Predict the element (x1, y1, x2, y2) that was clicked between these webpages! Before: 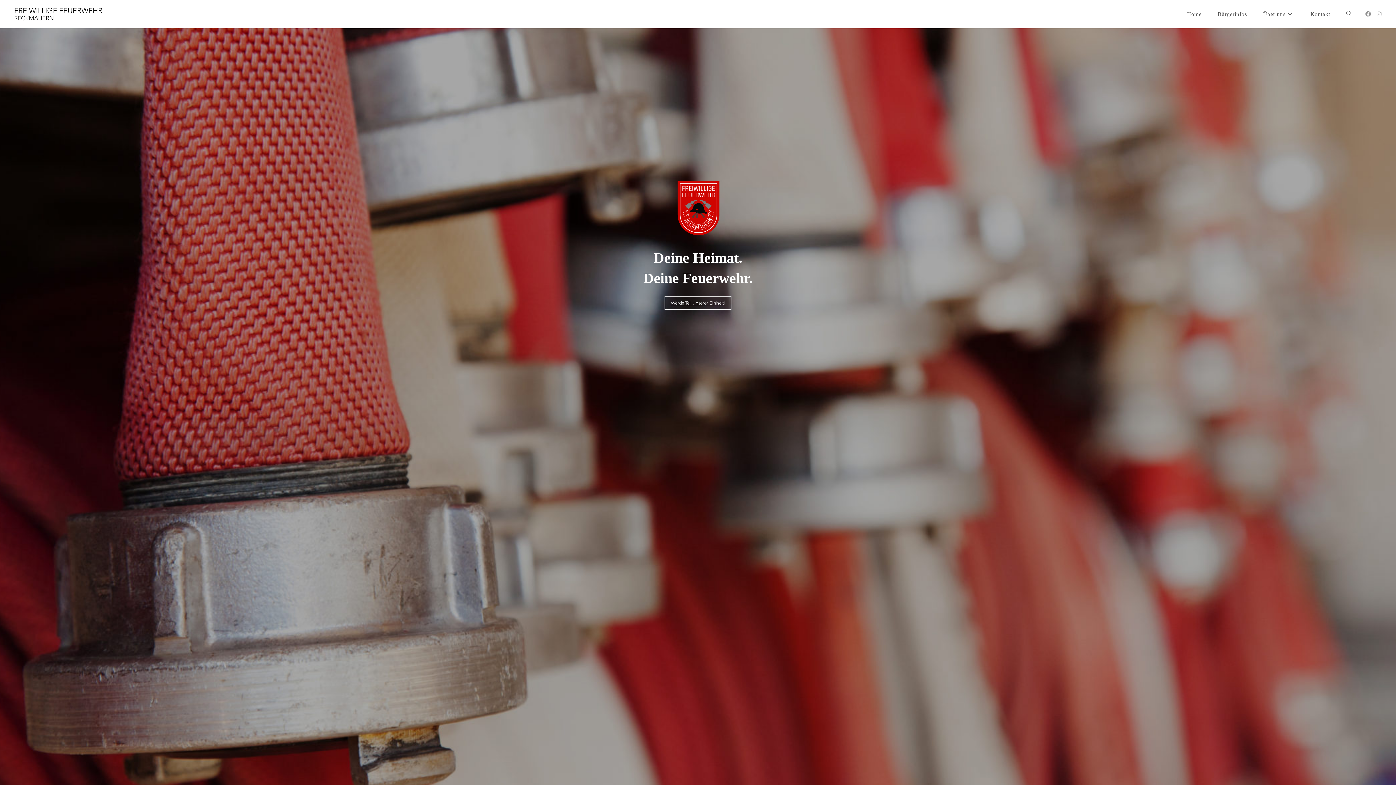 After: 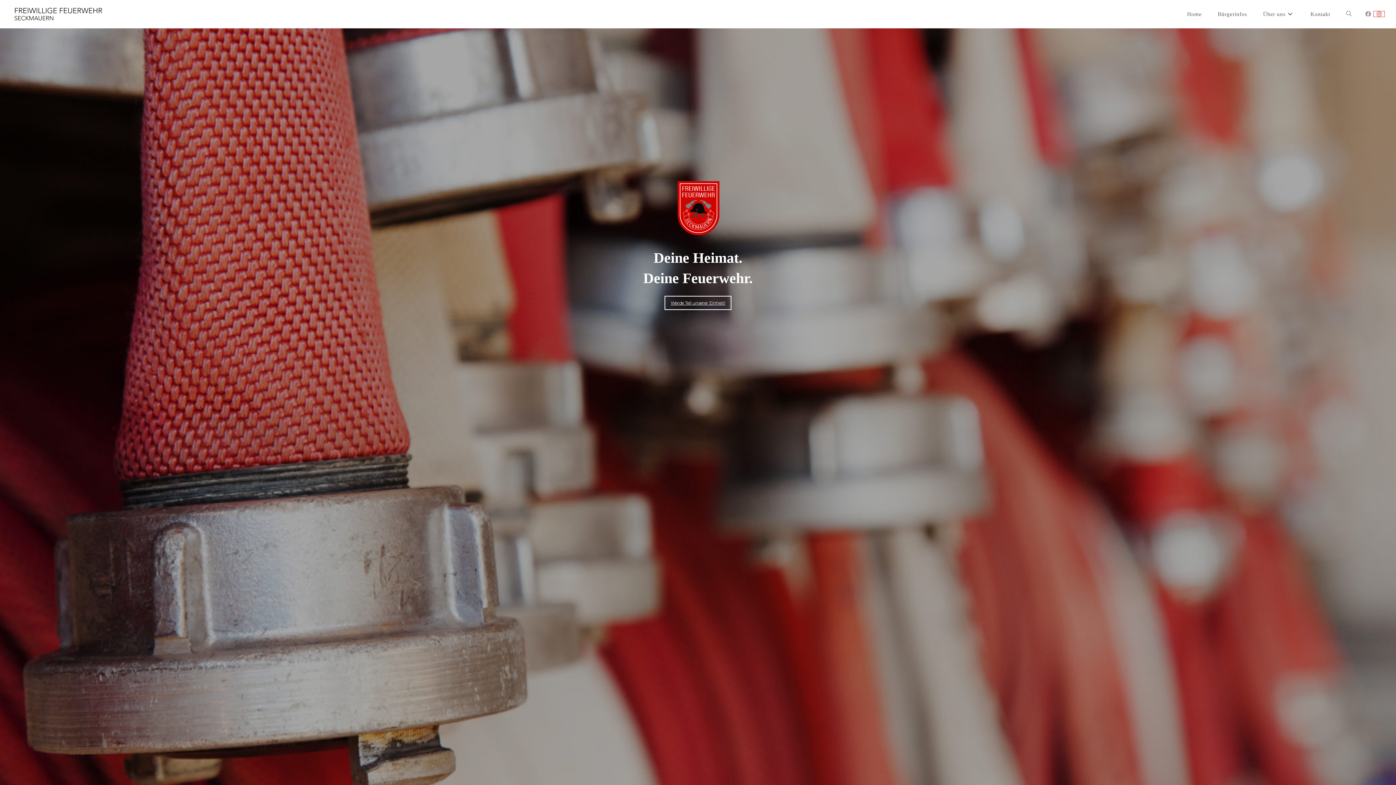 Action: label: Instagram (öffnet in neuem Tab) bbox: (1374, 11, 1384, 16)